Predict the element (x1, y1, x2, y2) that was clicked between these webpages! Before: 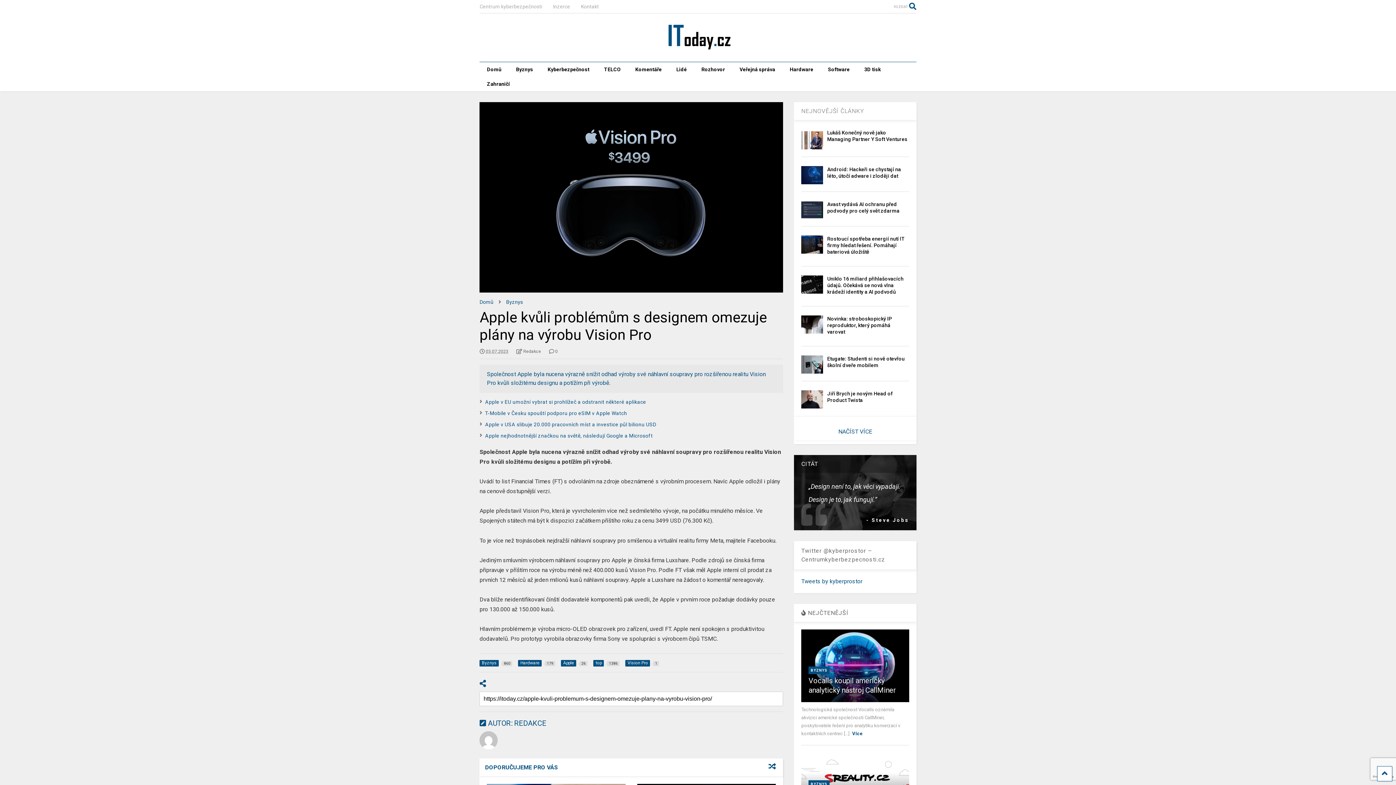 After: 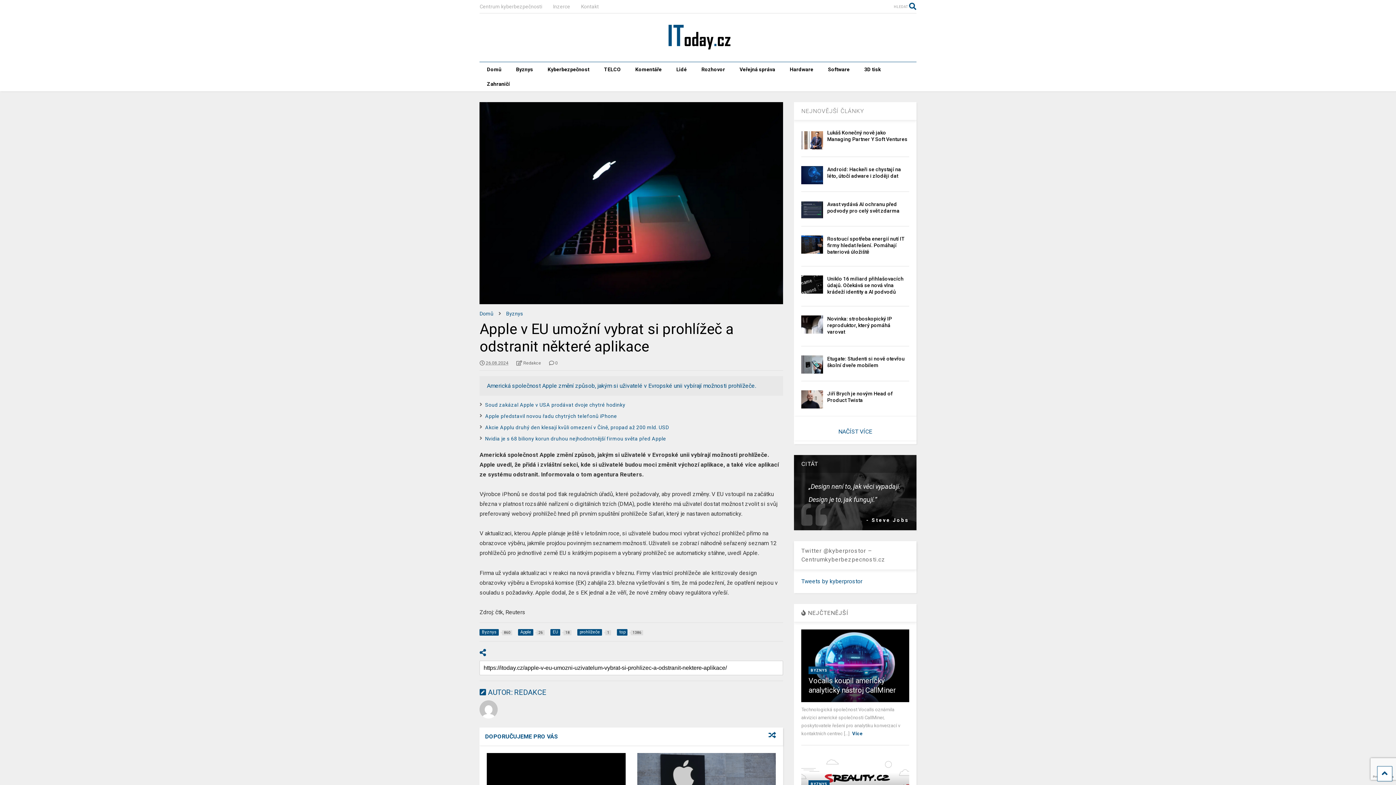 Action: label: Apple v EU umožní vybrat si prohlížeč a odstranit některé aplikace bbox: (485, 399, 646, 405)